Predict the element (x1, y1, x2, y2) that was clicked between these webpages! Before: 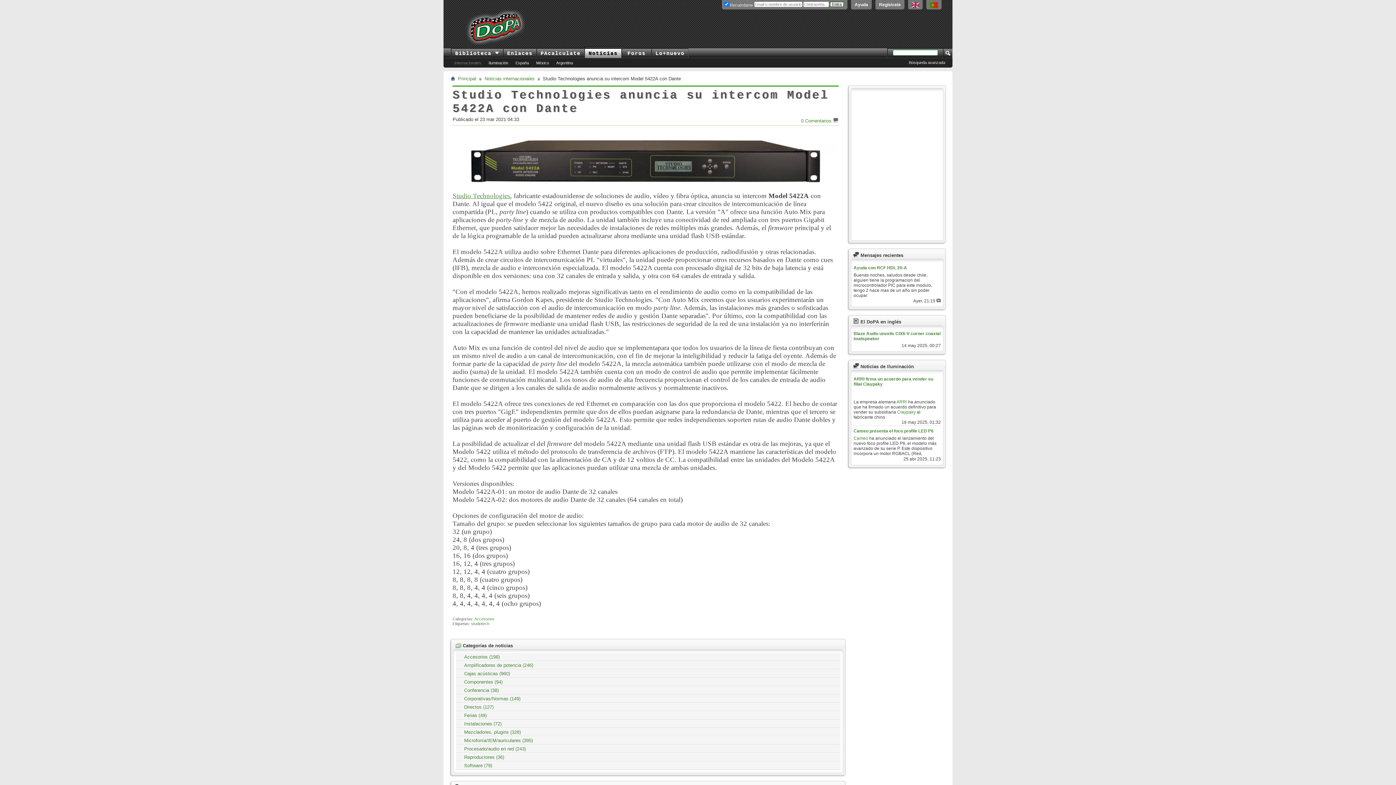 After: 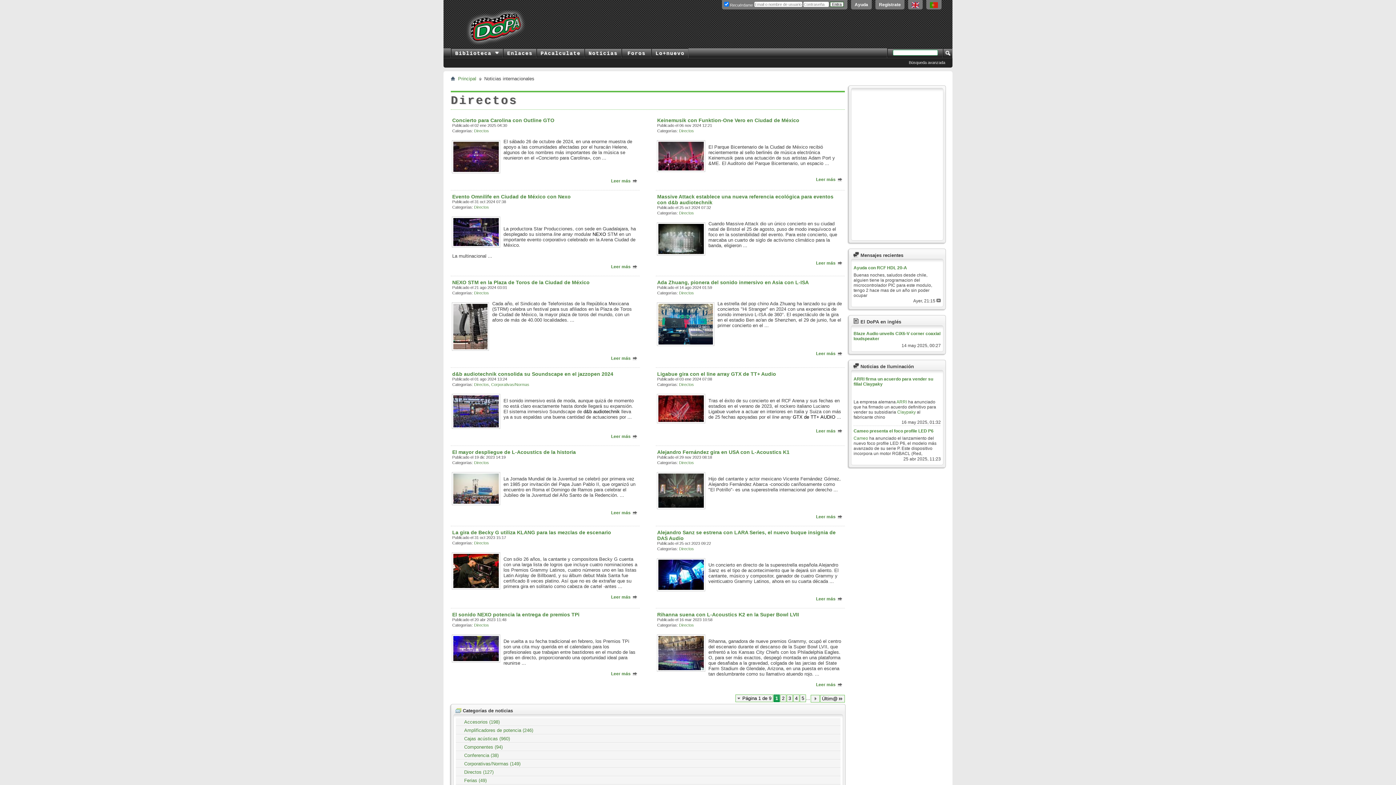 Action: bbox: (456, 703, 840, 711) label: Directos (127)